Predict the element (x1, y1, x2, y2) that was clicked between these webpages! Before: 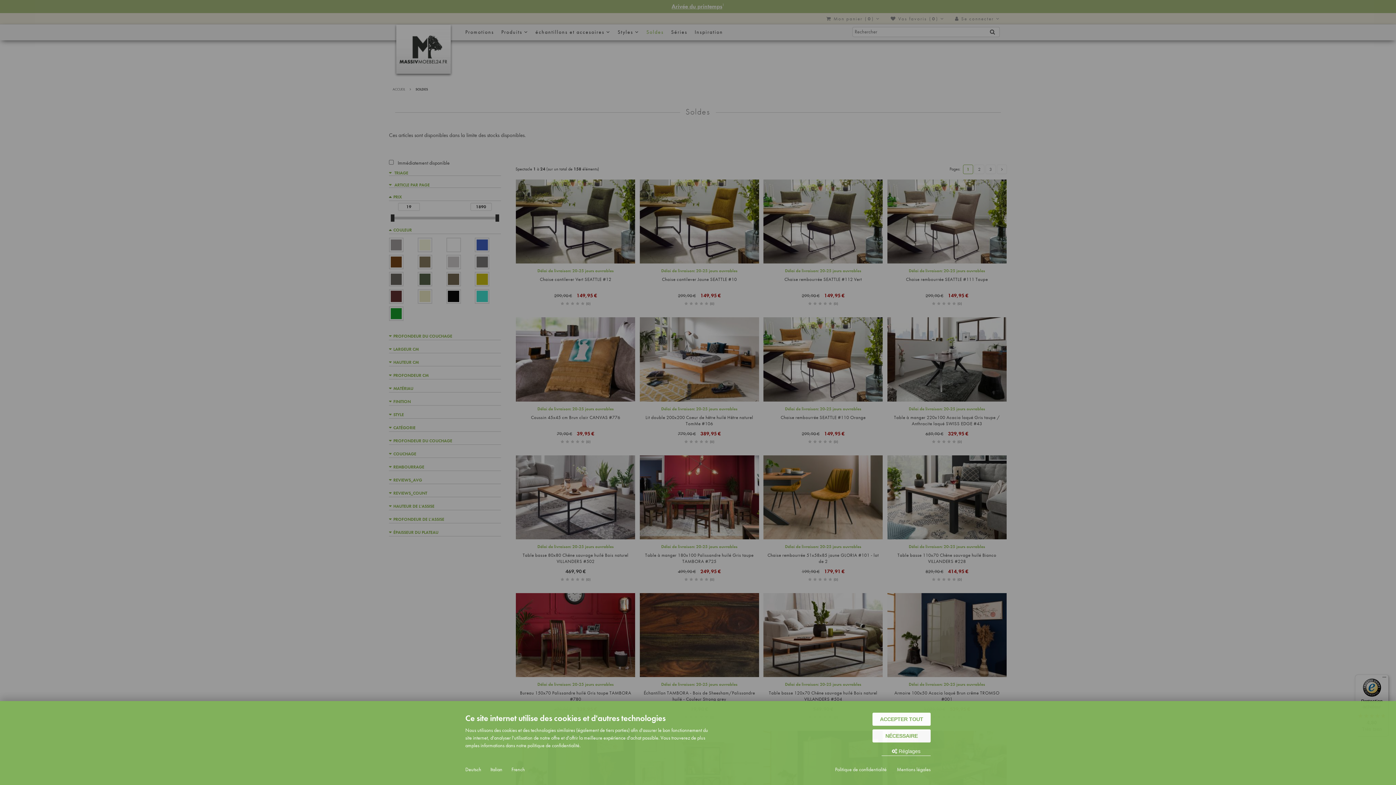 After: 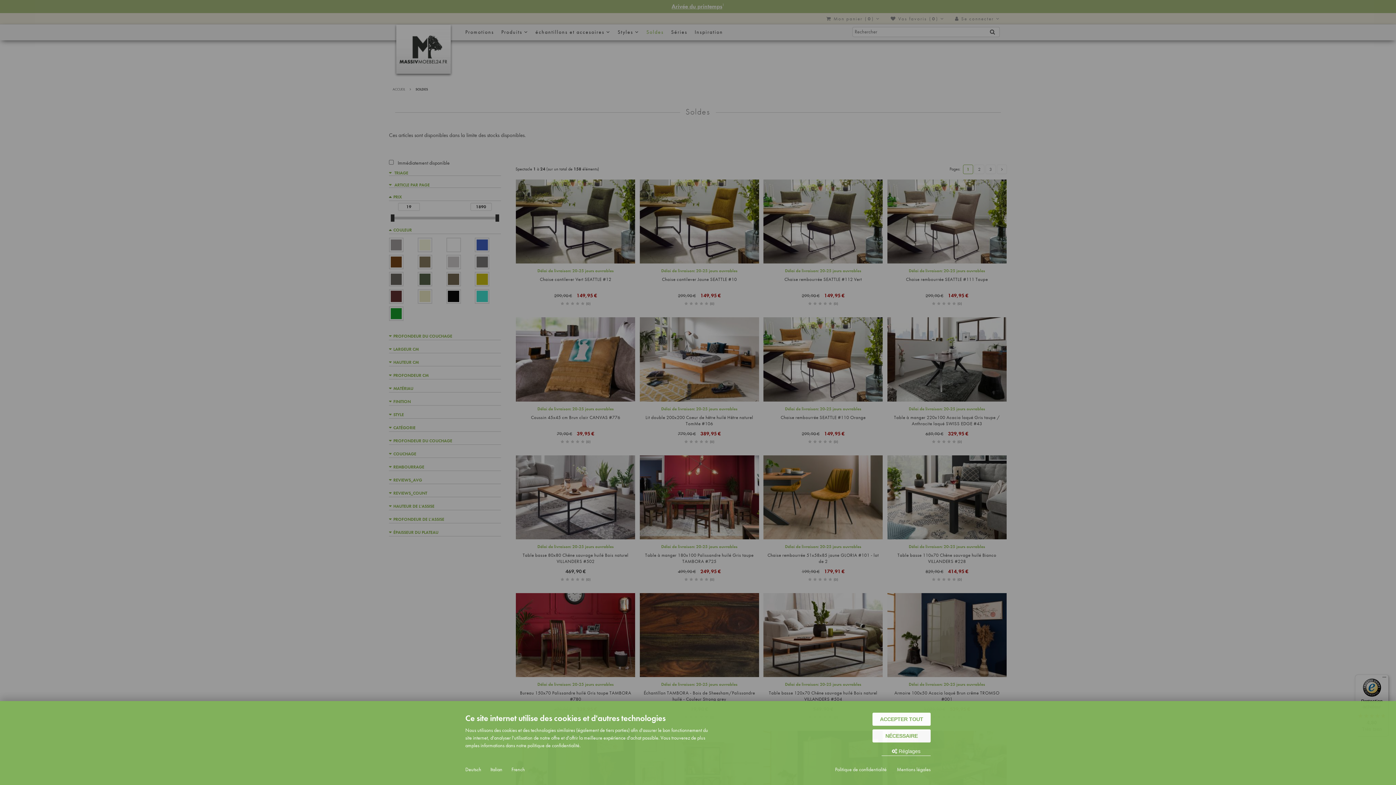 Action: label: French bbox: (511, 766, 525, 773)